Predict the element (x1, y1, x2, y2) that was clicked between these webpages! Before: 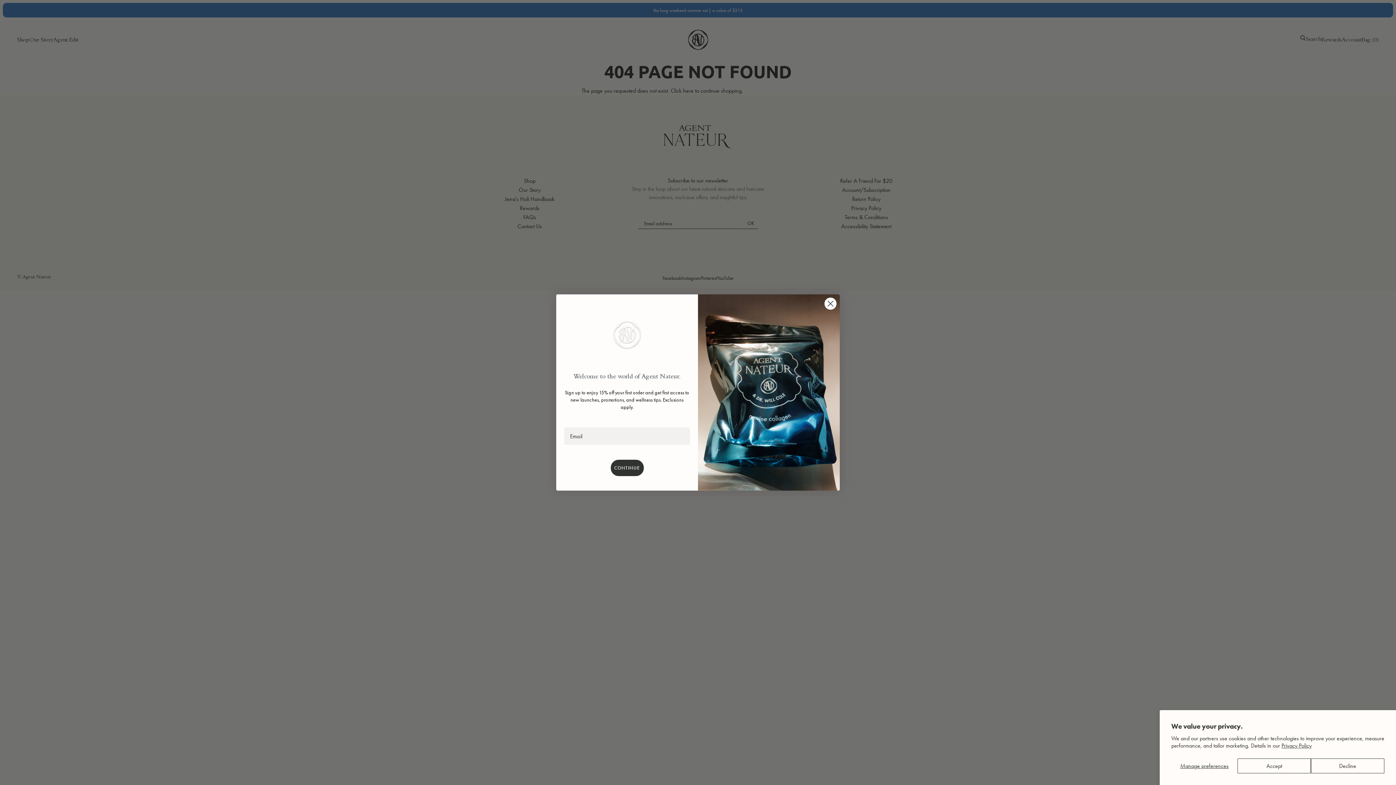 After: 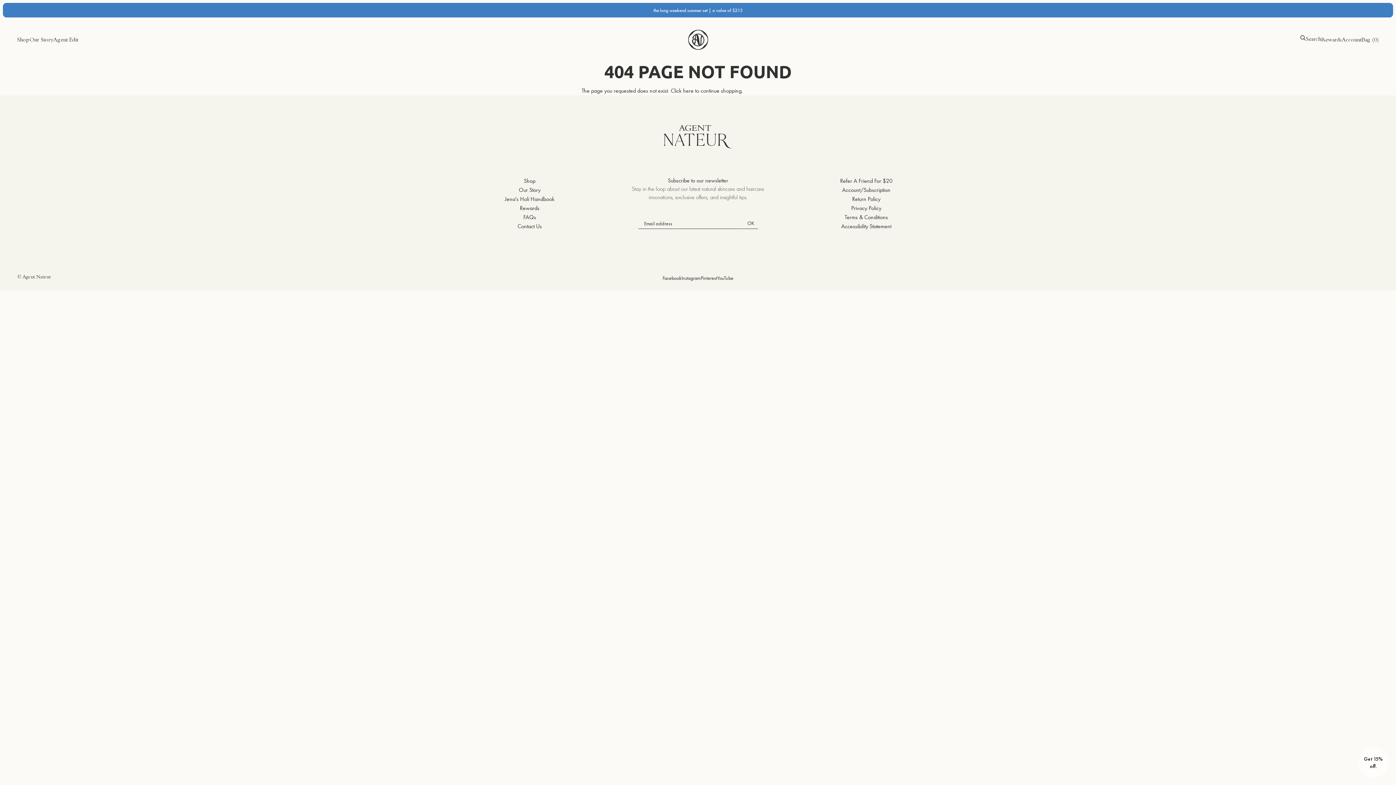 Action: label: Decline bbox: (1311, 758, 1384, 773)